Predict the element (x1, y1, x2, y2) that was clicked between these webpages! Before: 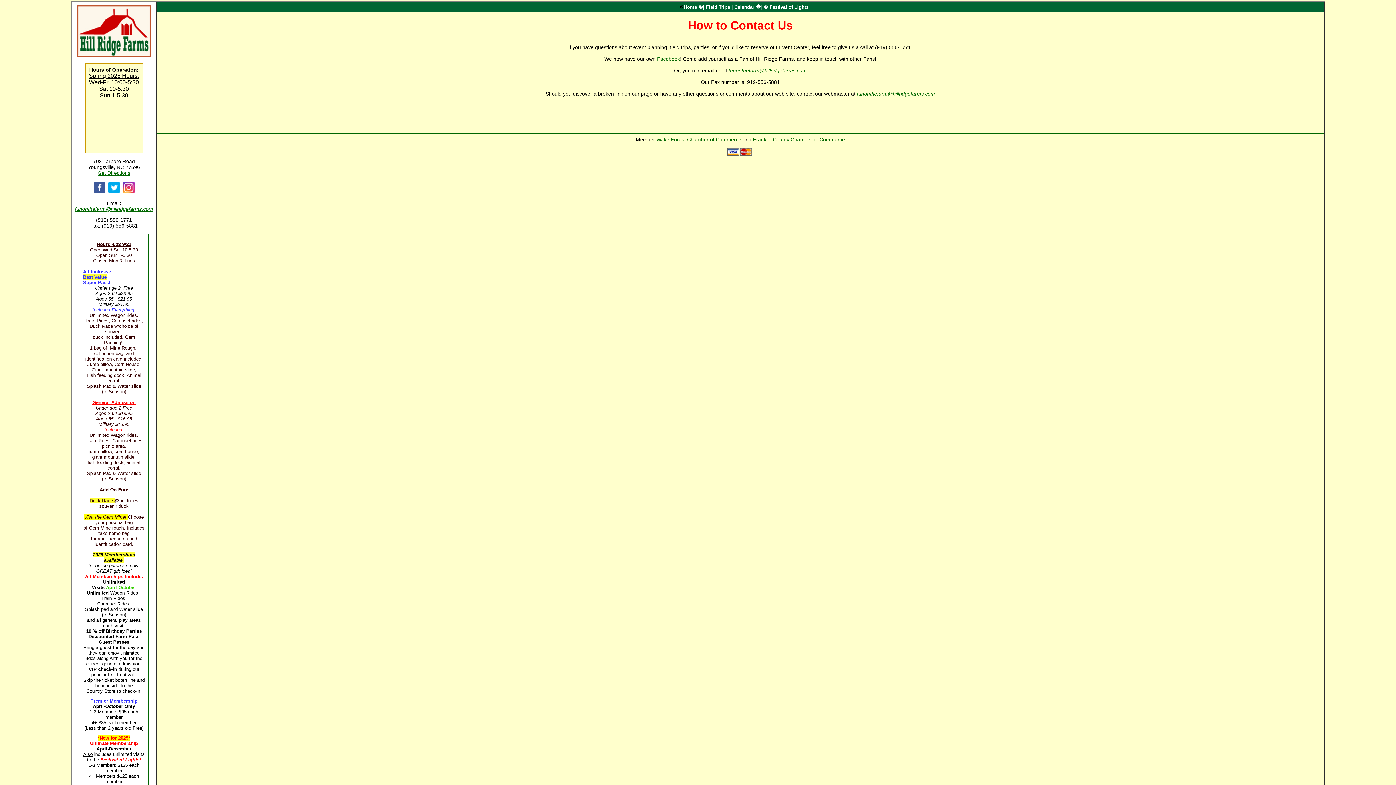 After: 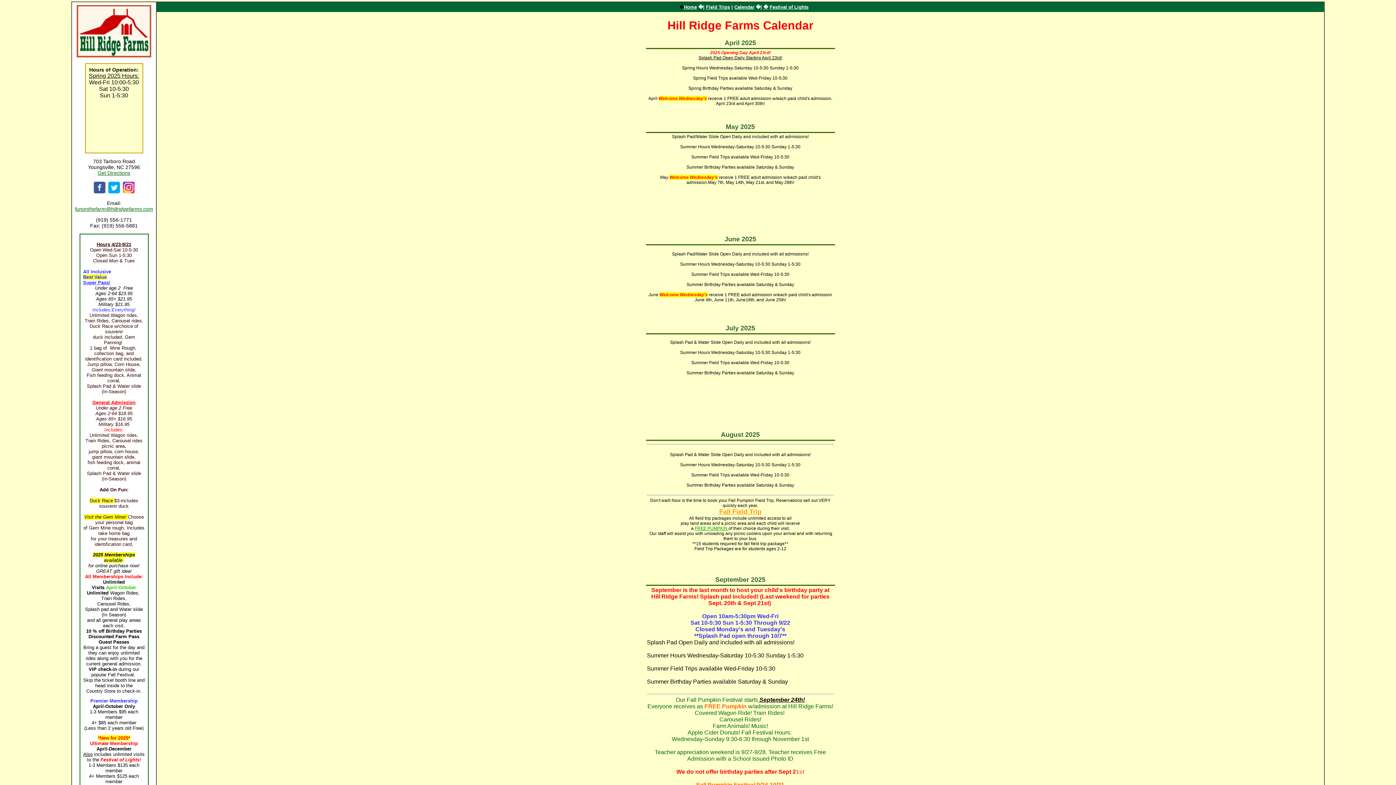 Action: label: Calendar bbox: (734, 4, 754, 9)